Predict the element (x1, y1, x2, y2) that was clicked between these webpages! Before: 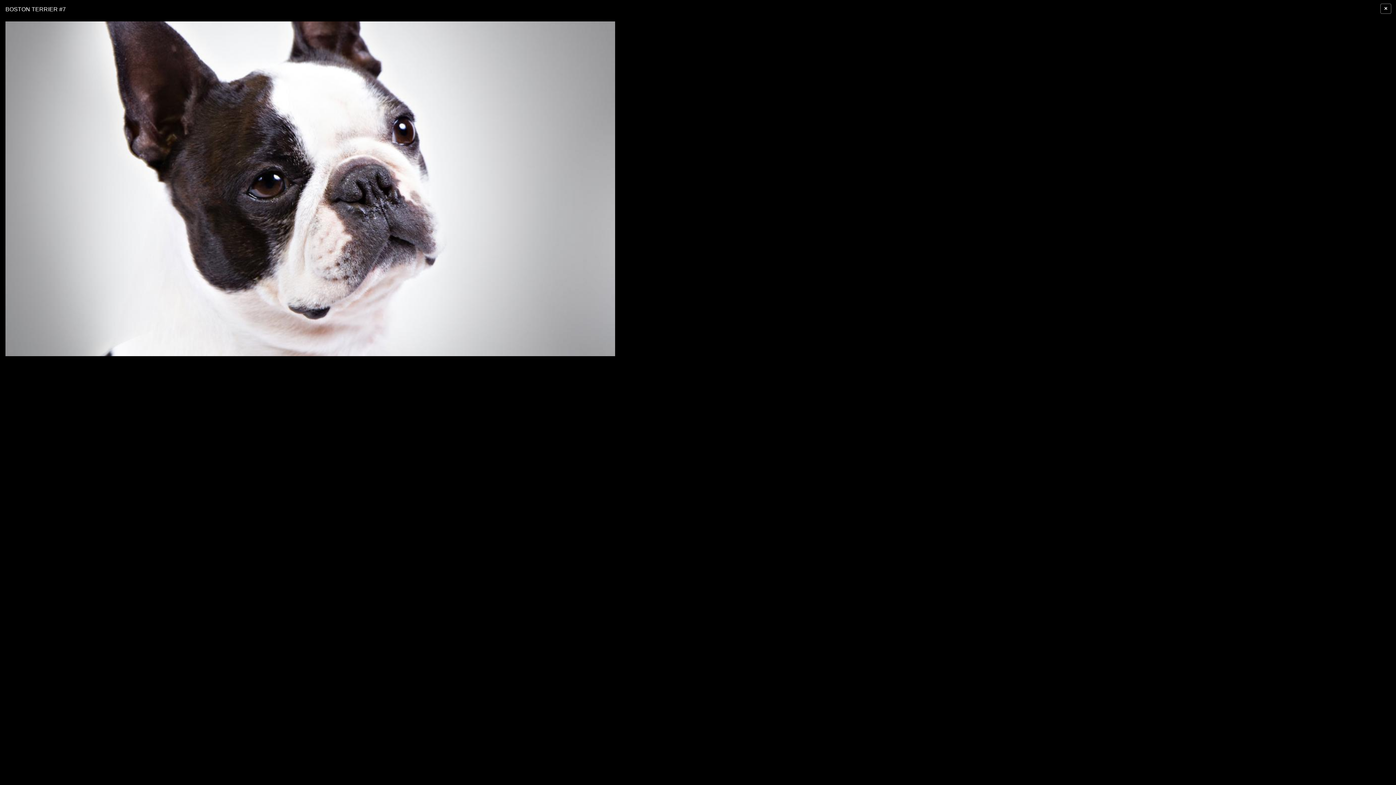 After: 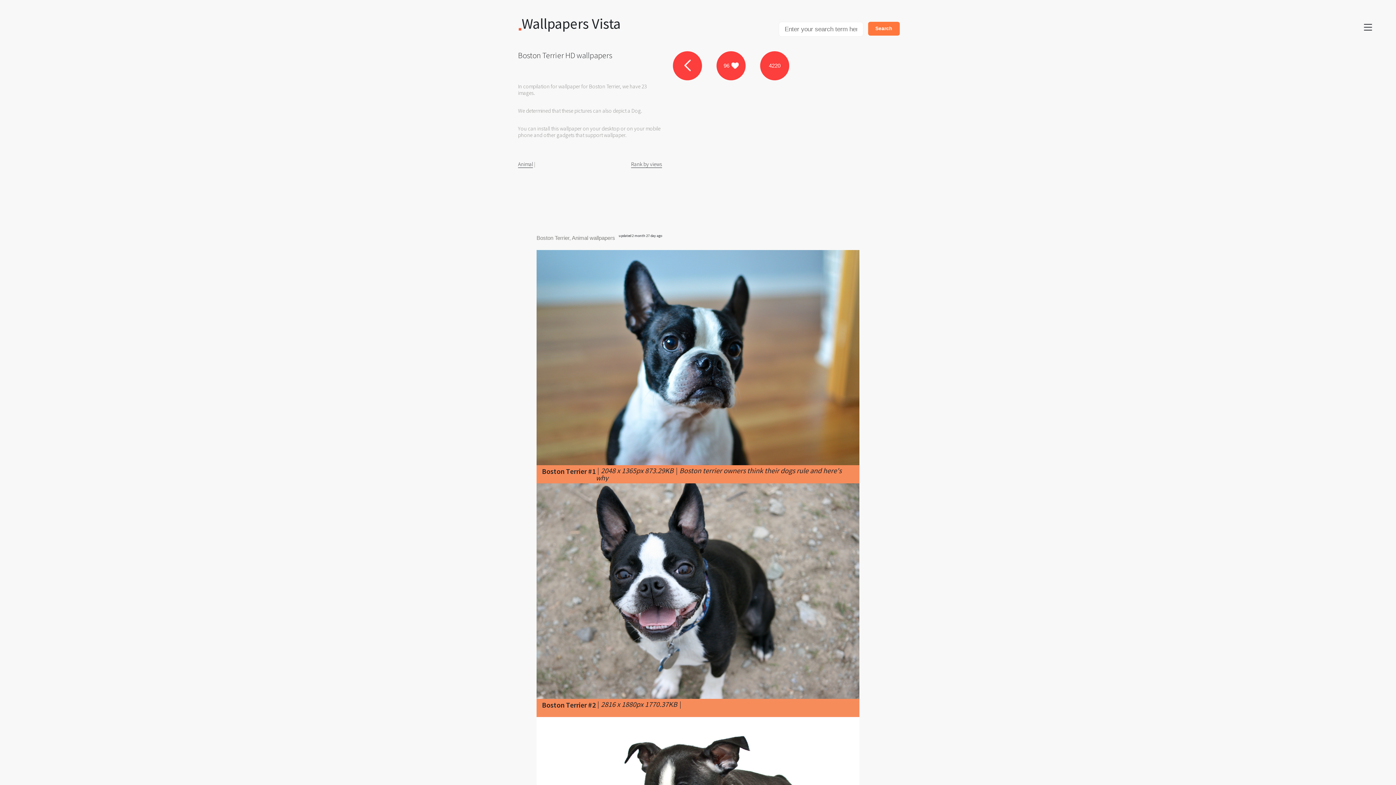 Action: bbox: (1380, 3, 1391, 13) label: ×